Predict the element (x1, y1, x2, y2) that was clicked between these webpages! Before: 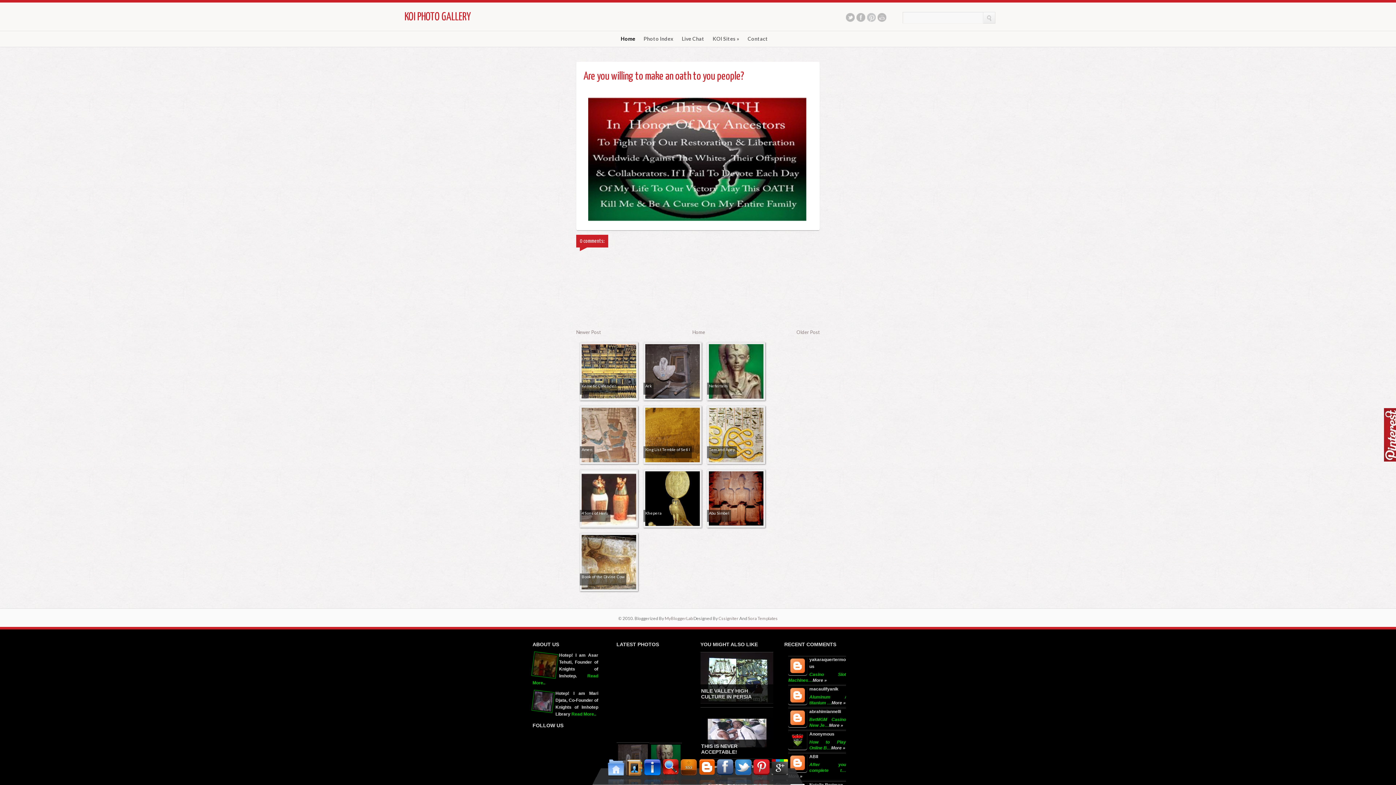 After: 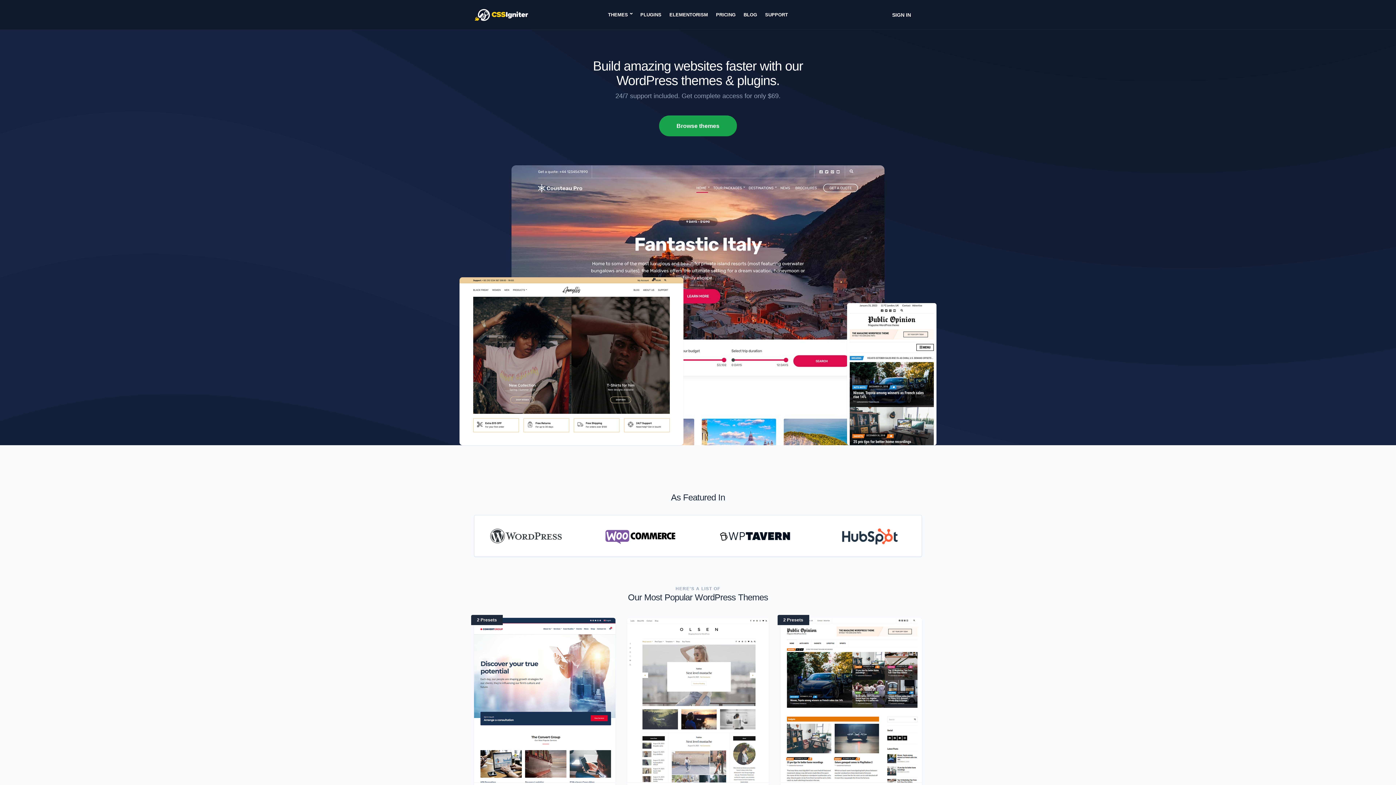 Action: label: Cssigniter bbox: (718, 615, 738, 621)